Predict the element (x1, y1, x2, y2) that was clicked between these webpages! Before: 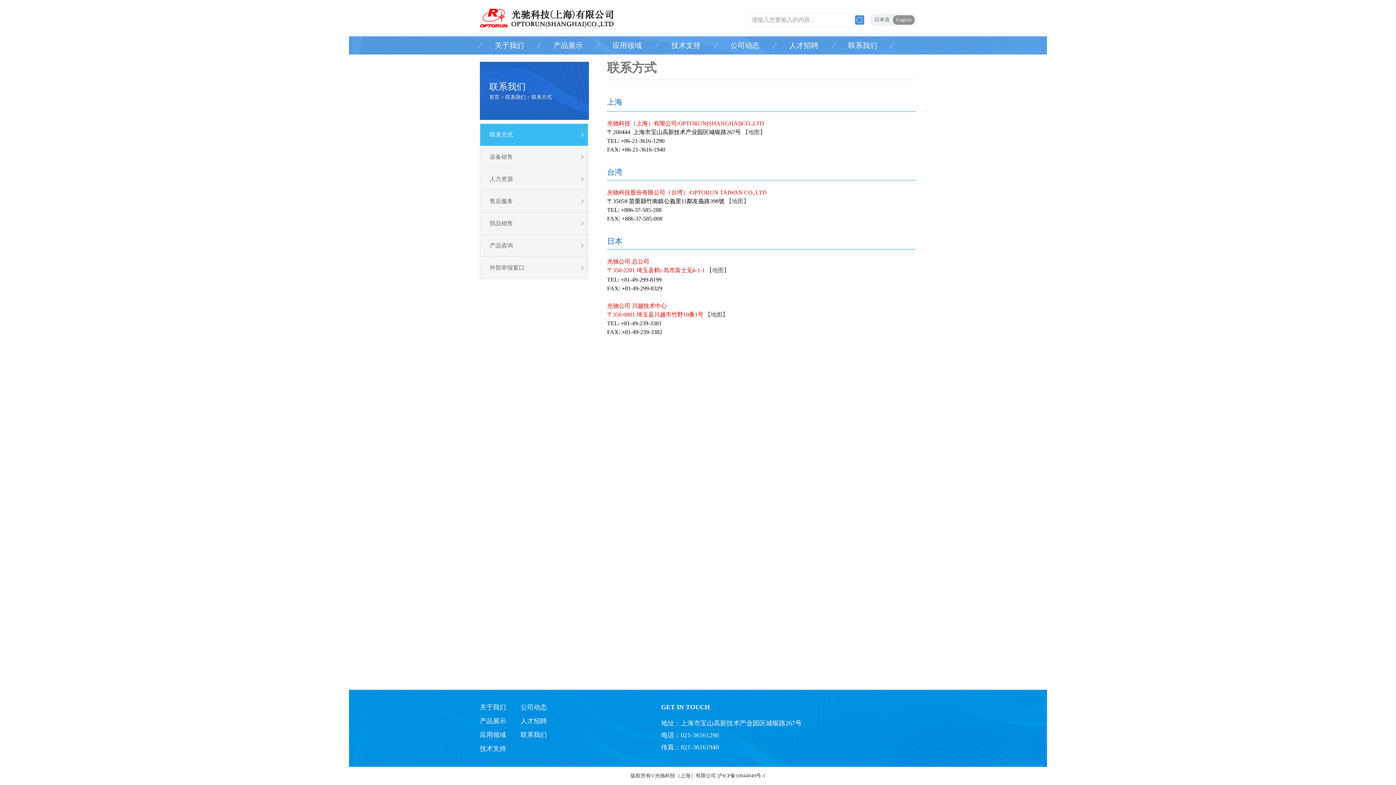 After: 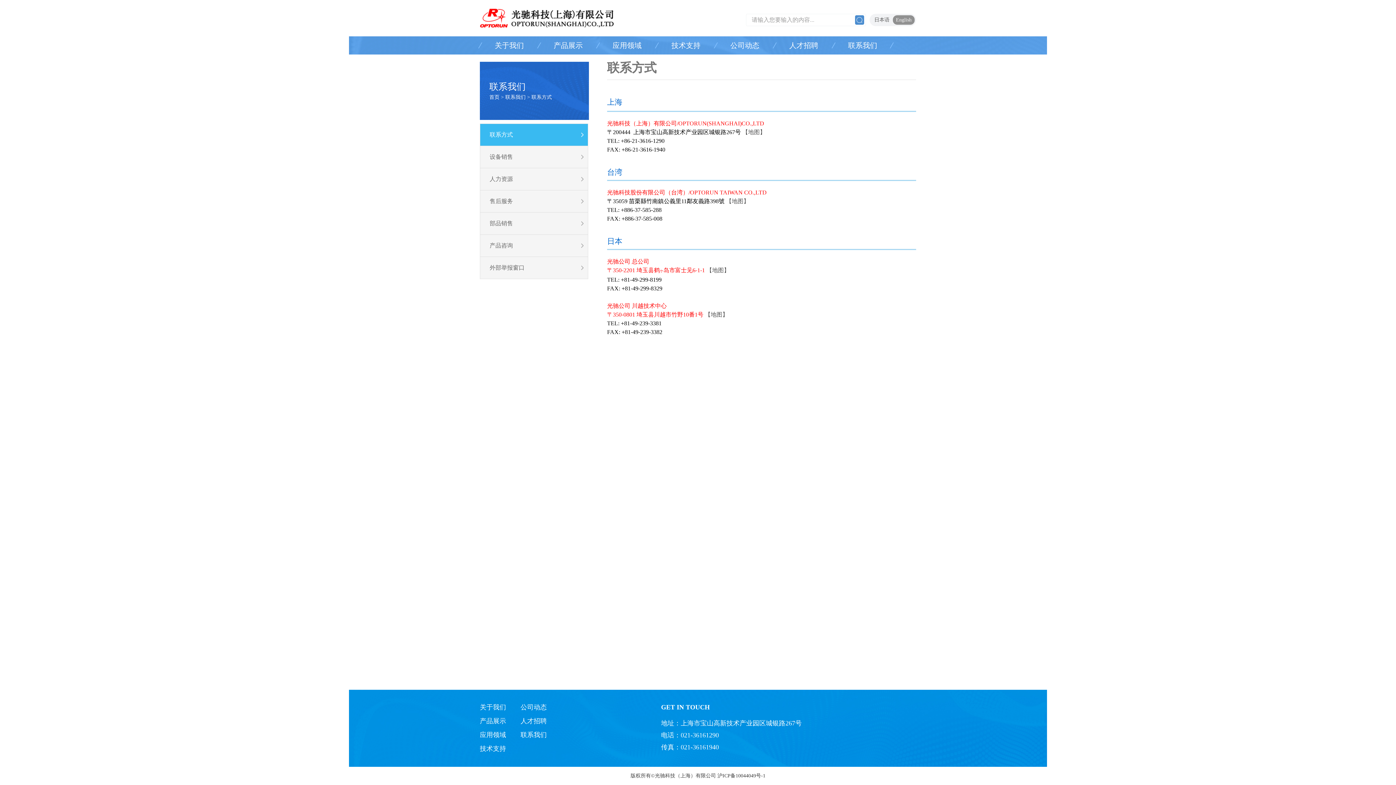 Action: bbox: (480, 123, 588, 145) label: 联系方式